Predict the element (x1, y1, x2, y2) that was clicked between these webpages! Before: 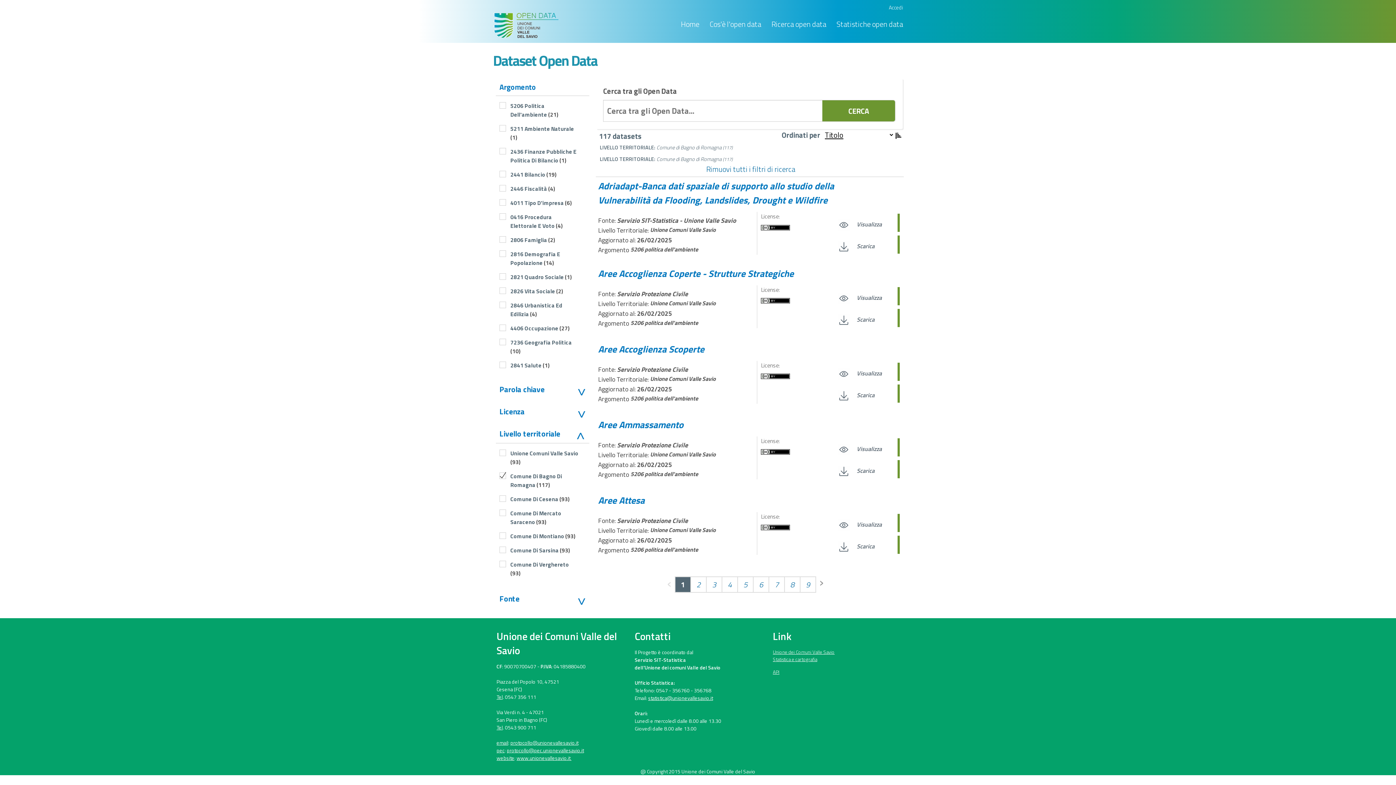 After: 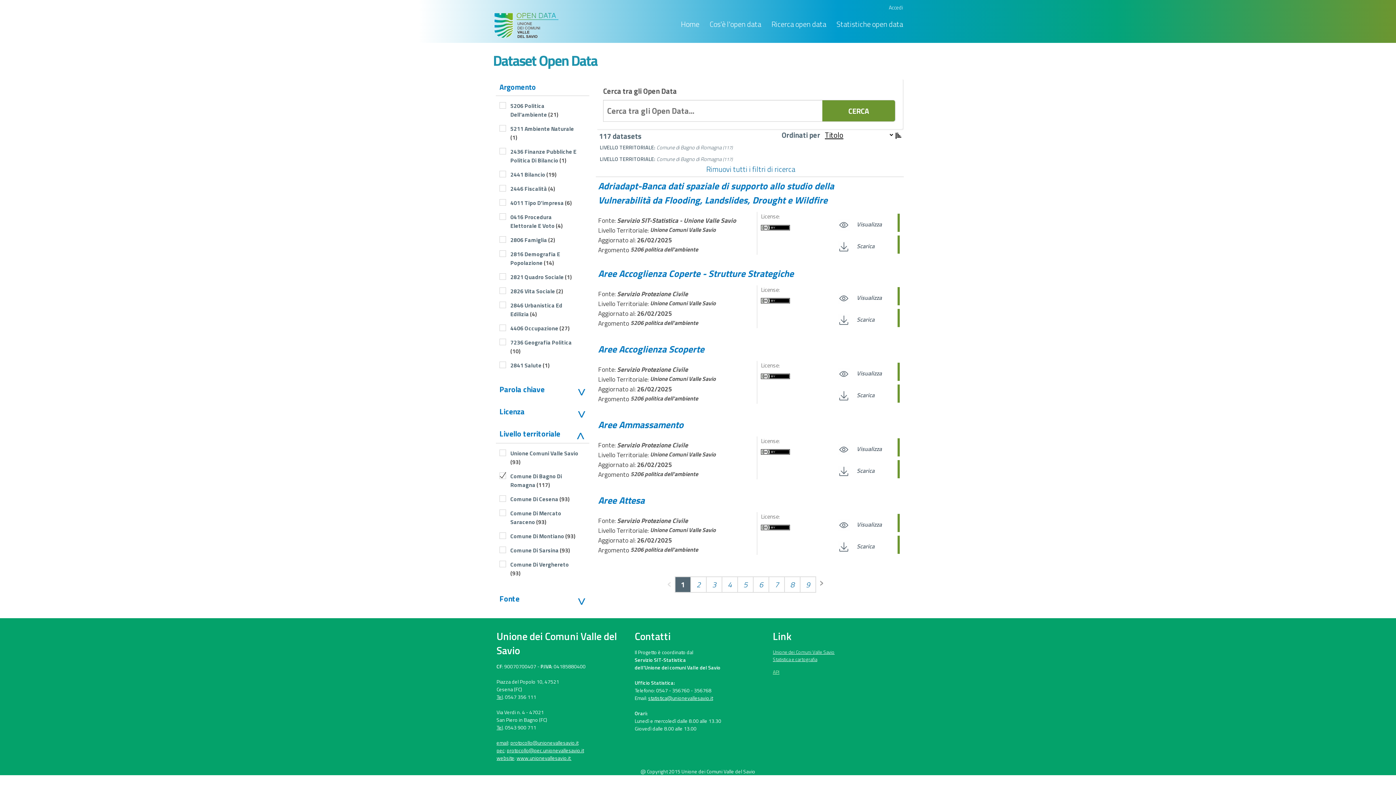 Action: bbox: (773, 668, 899, 675) label: API